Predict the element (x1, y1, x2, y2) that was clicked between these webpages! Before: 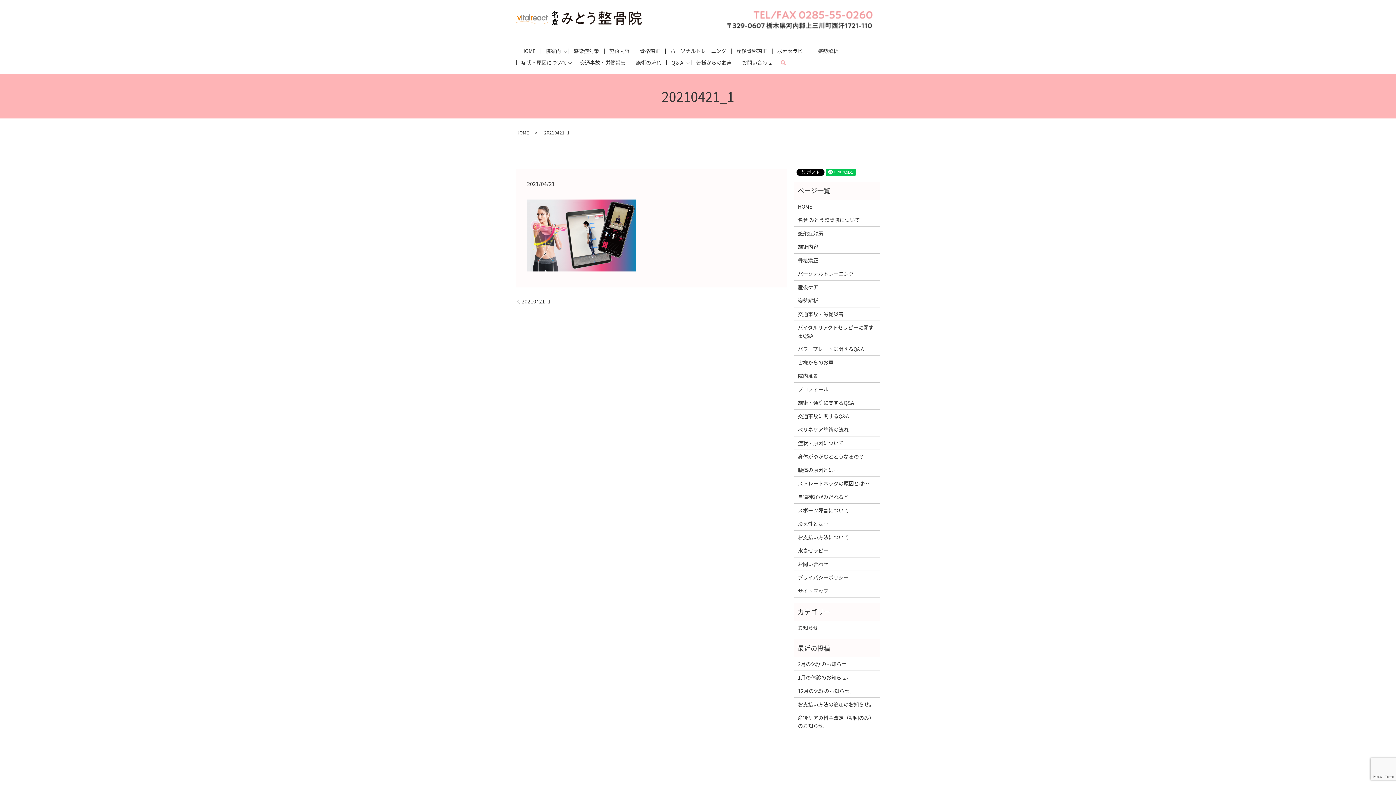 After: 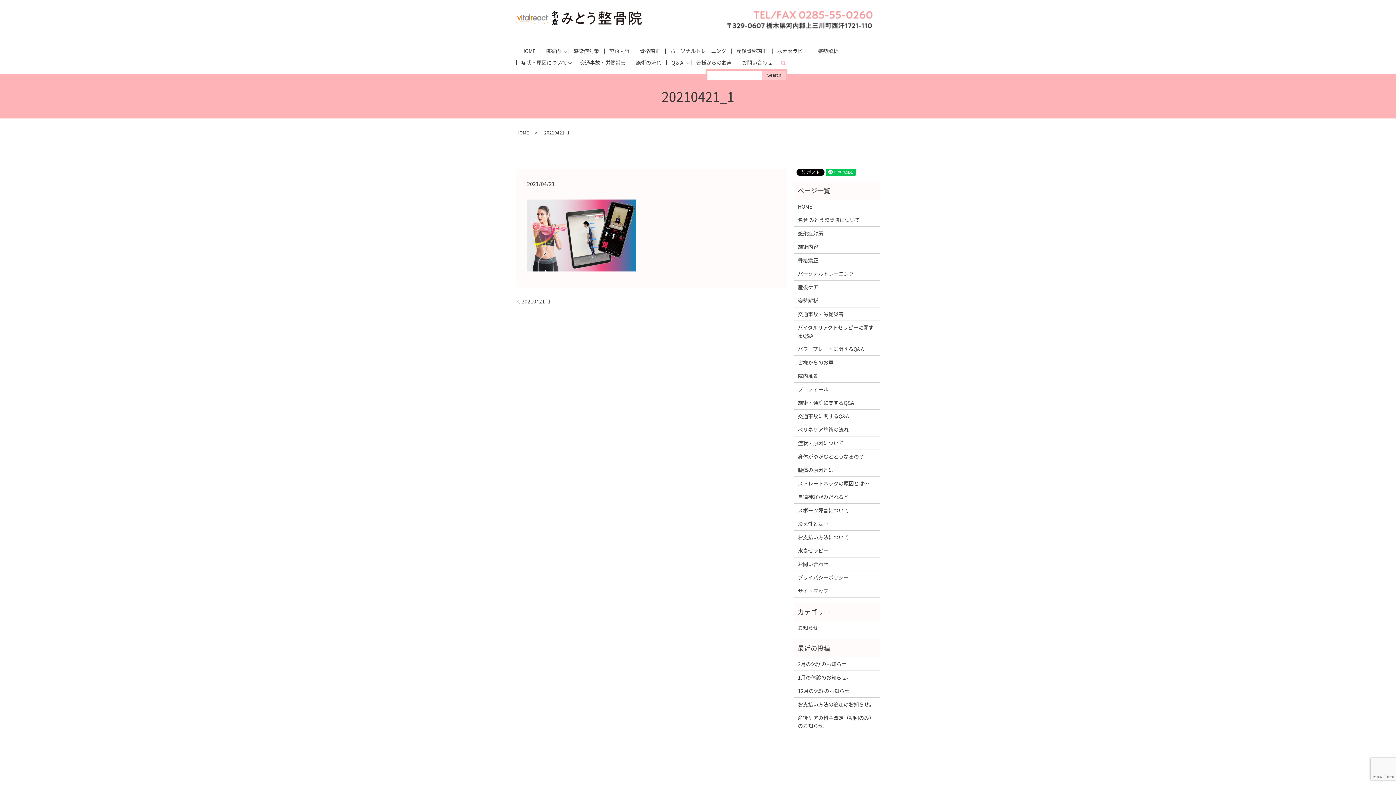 Action: label: search bbox: (777, 57, 788, 68)